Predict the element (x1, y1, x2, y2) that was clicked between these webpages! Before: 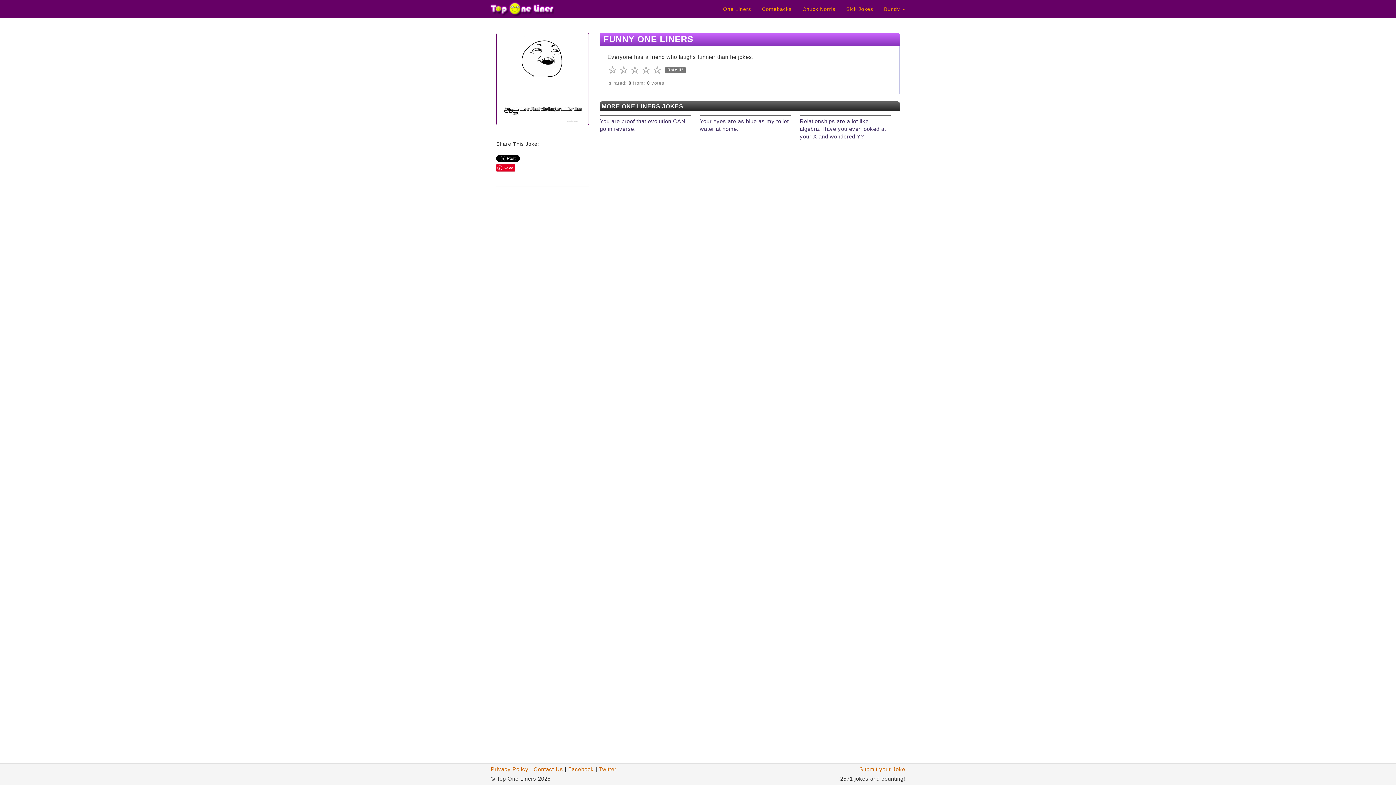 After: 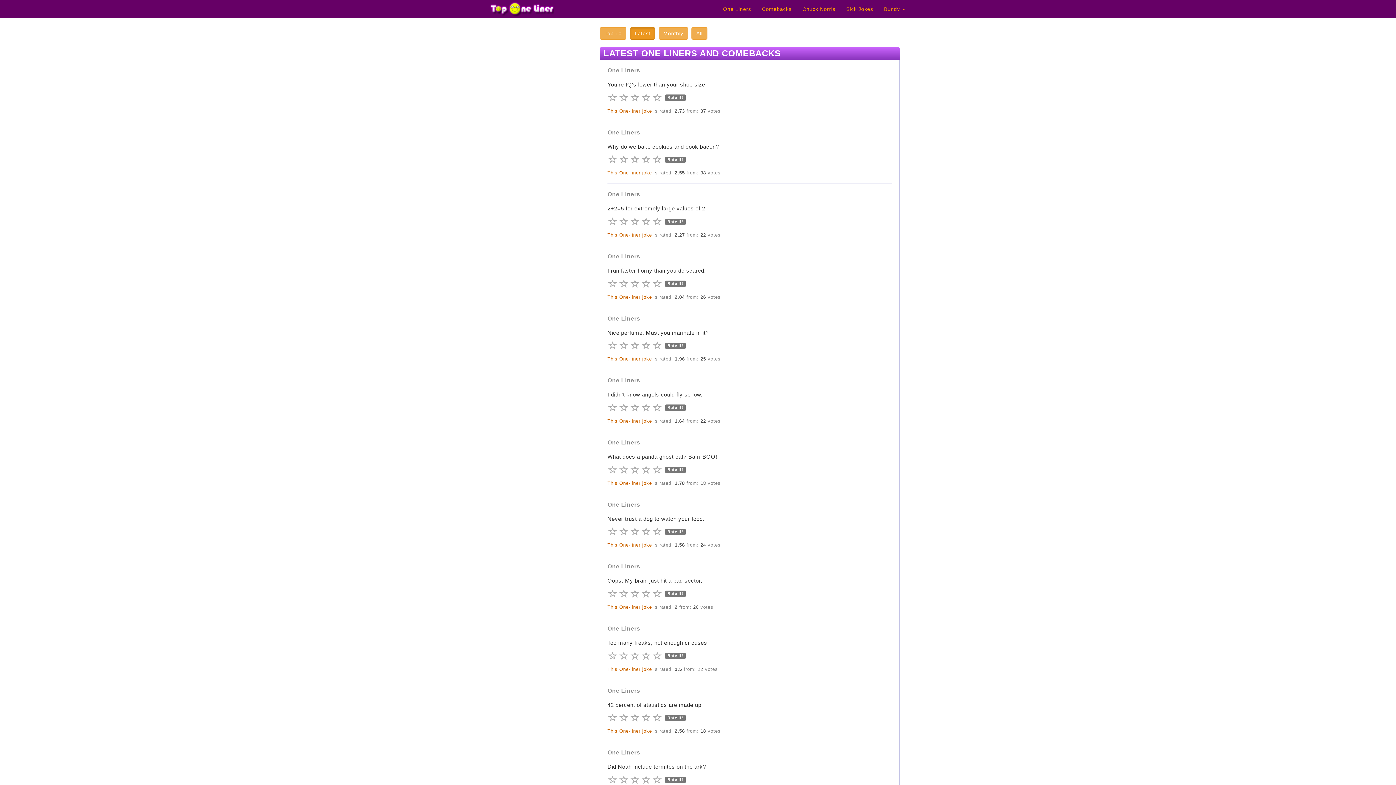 Action: bbox: (485, 0, 554, 18)